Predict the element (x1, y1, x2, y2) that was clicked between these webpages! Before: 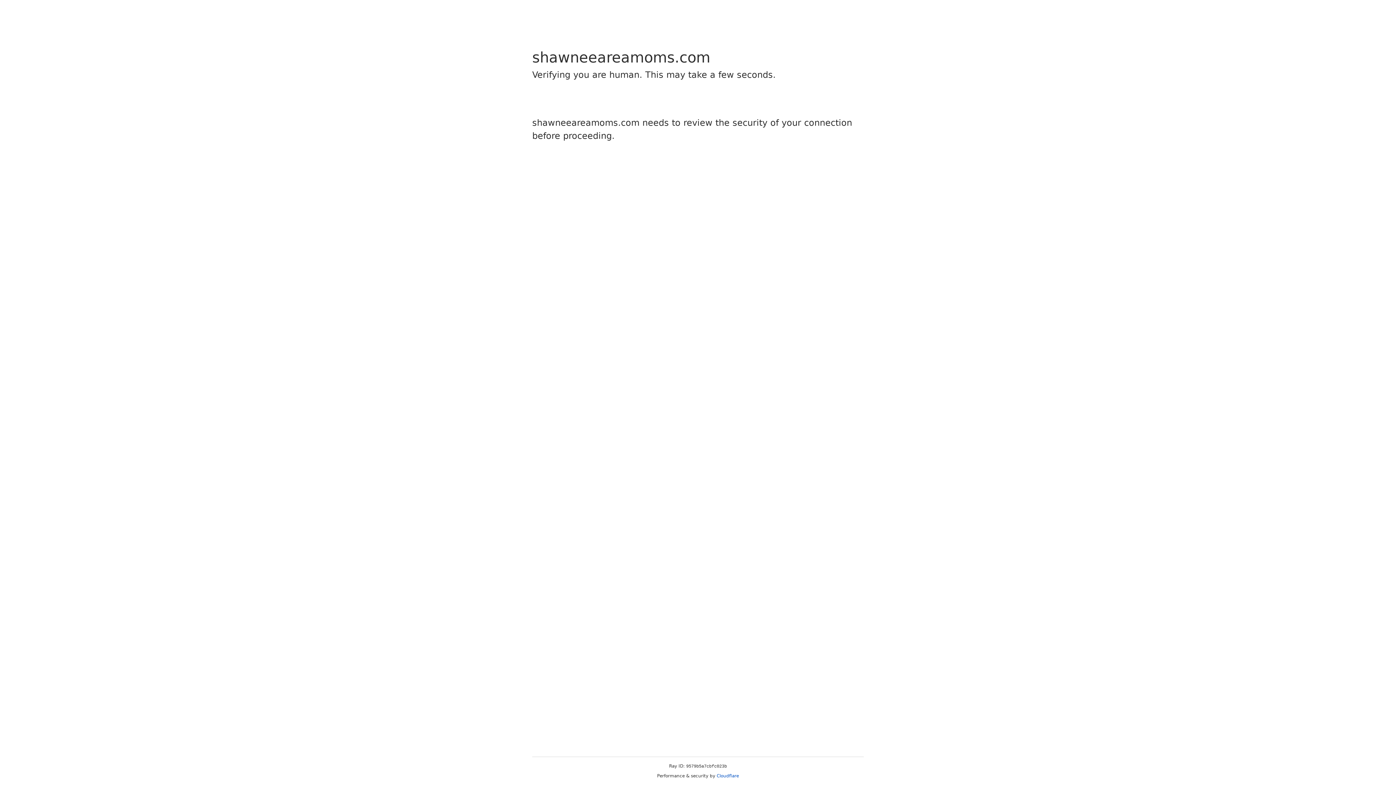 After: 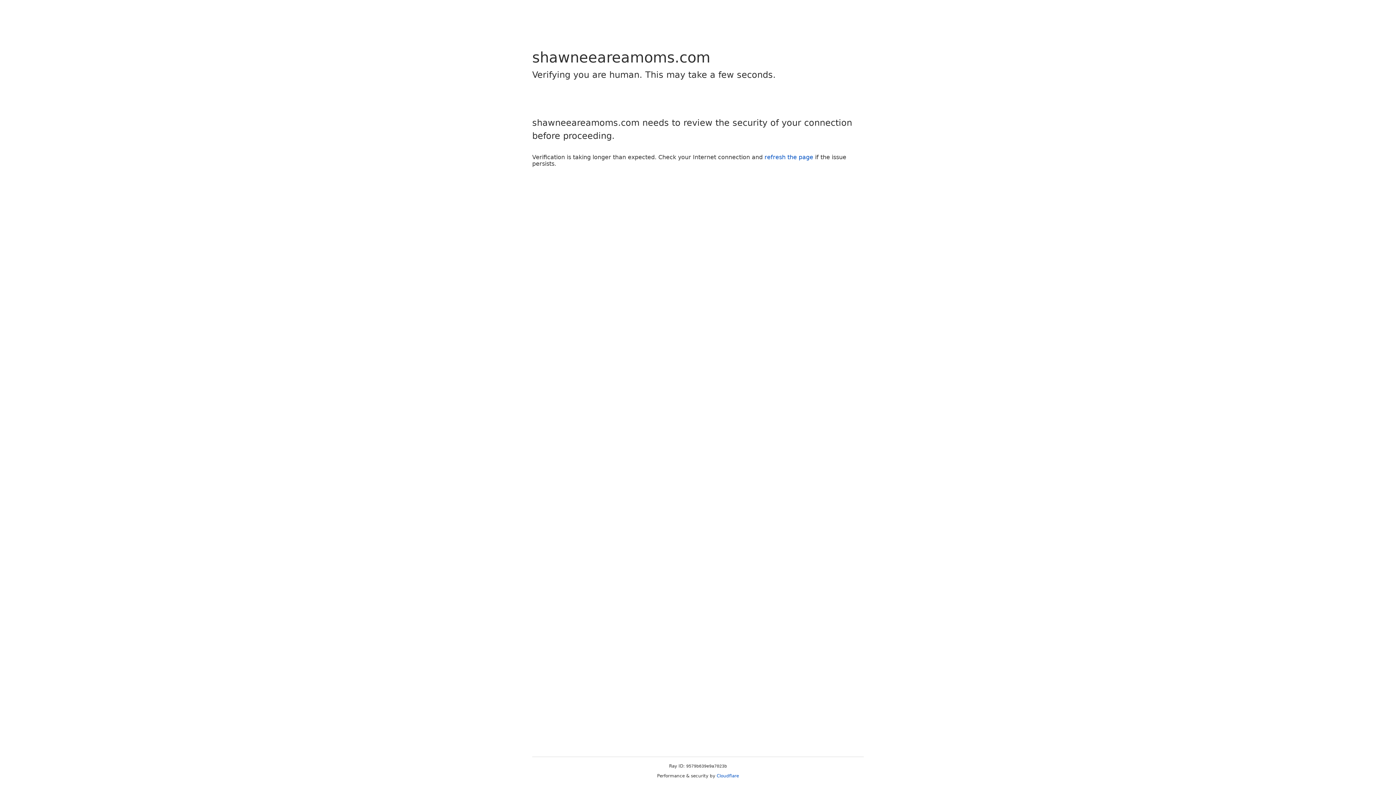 Action: label: Cloudflare bbox: (716, 773, 739, 778)